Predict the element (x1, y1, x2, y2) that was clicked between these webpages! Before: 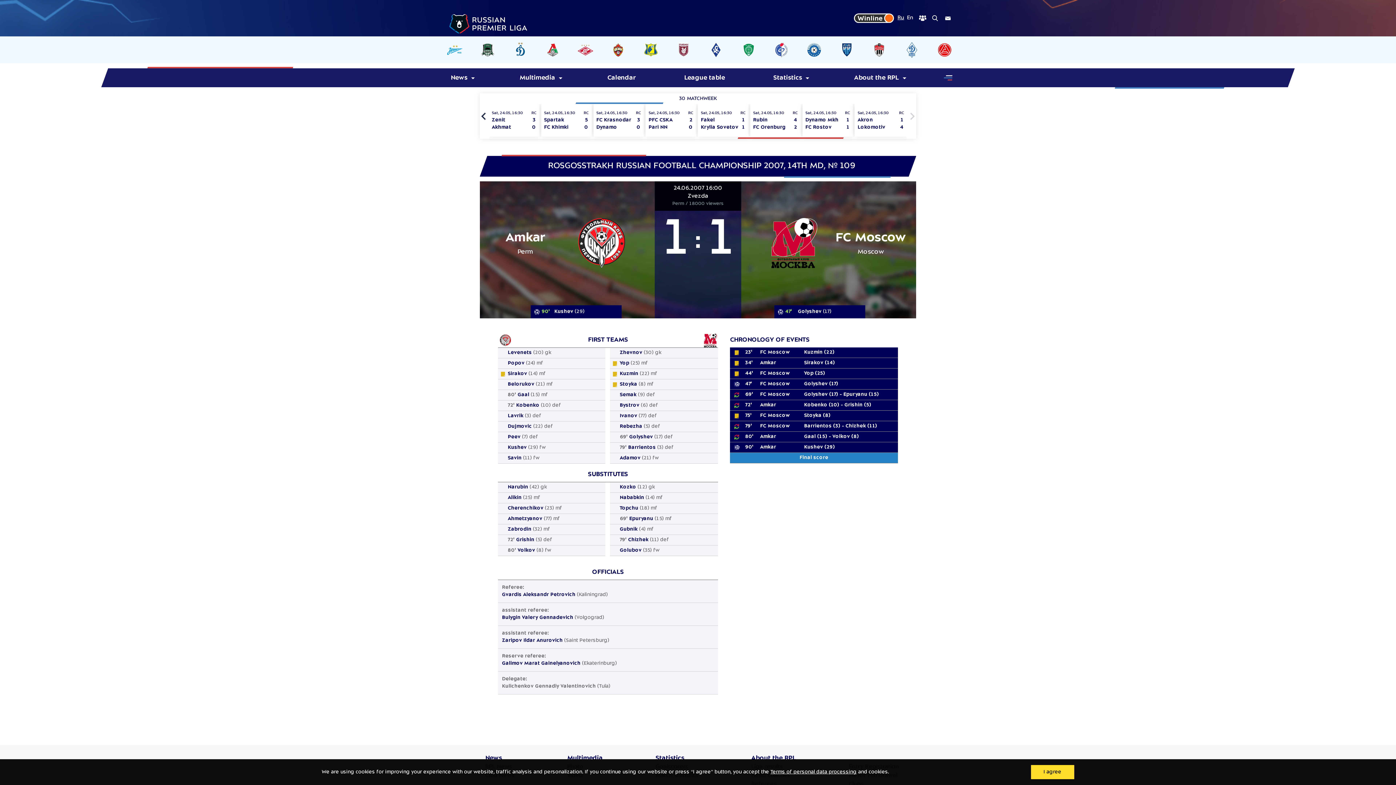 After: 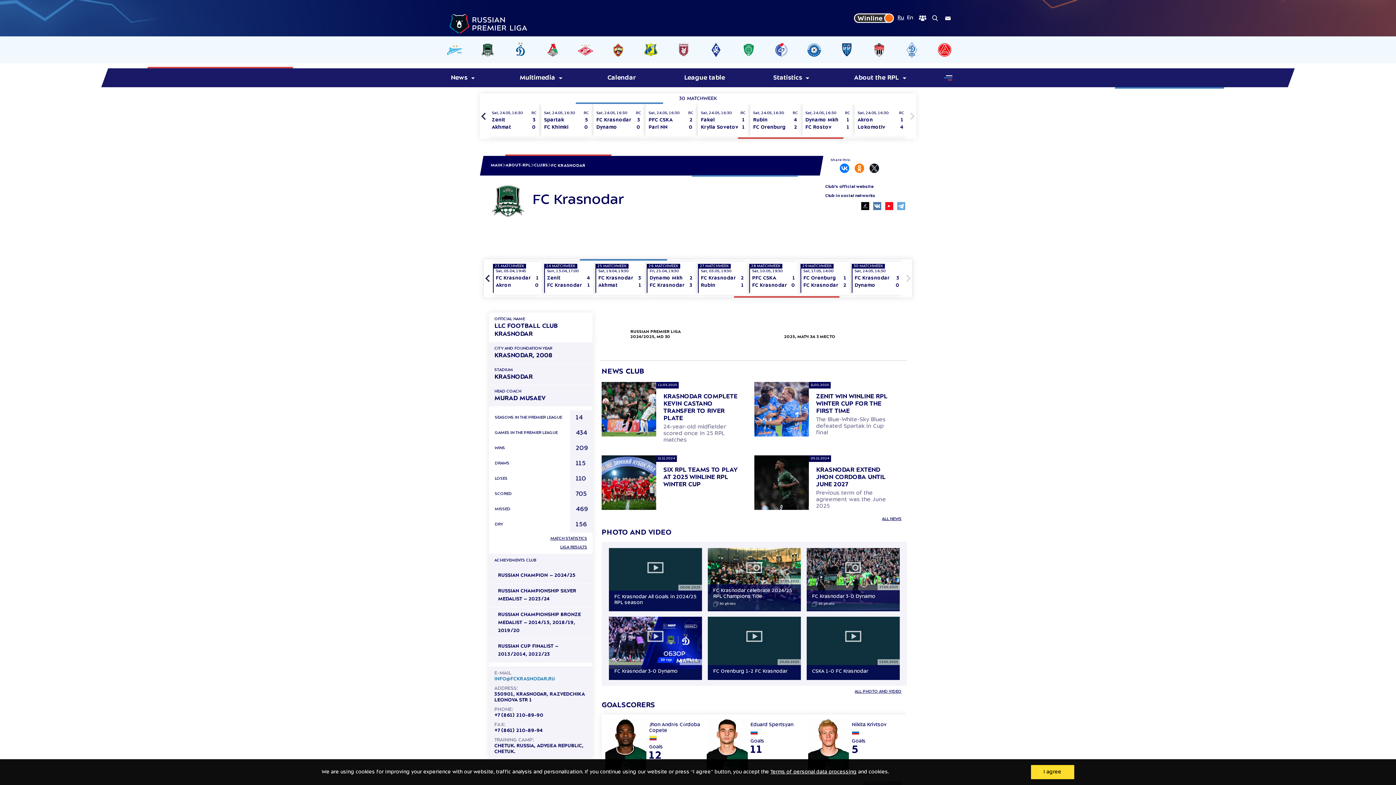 Action: bbox: (476, 42, 499, 57)